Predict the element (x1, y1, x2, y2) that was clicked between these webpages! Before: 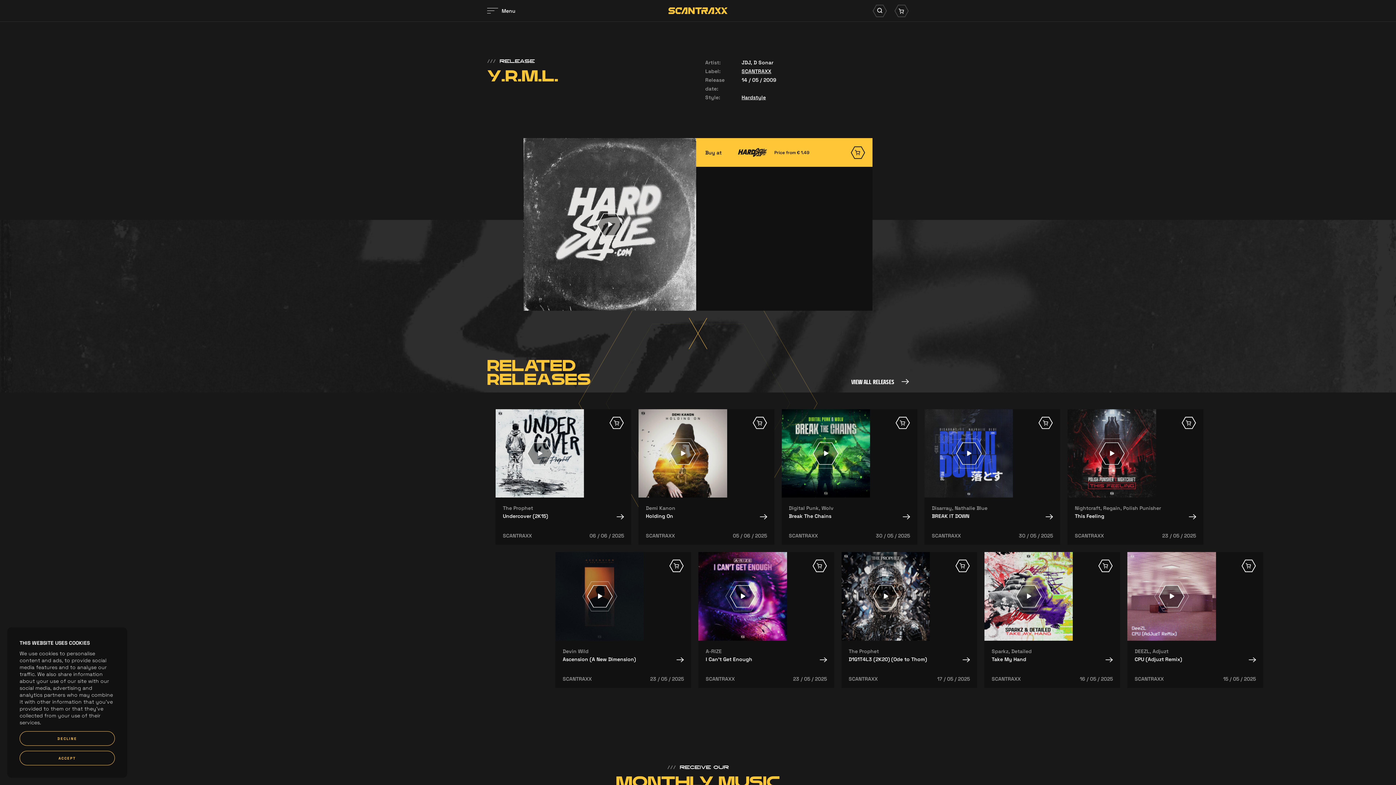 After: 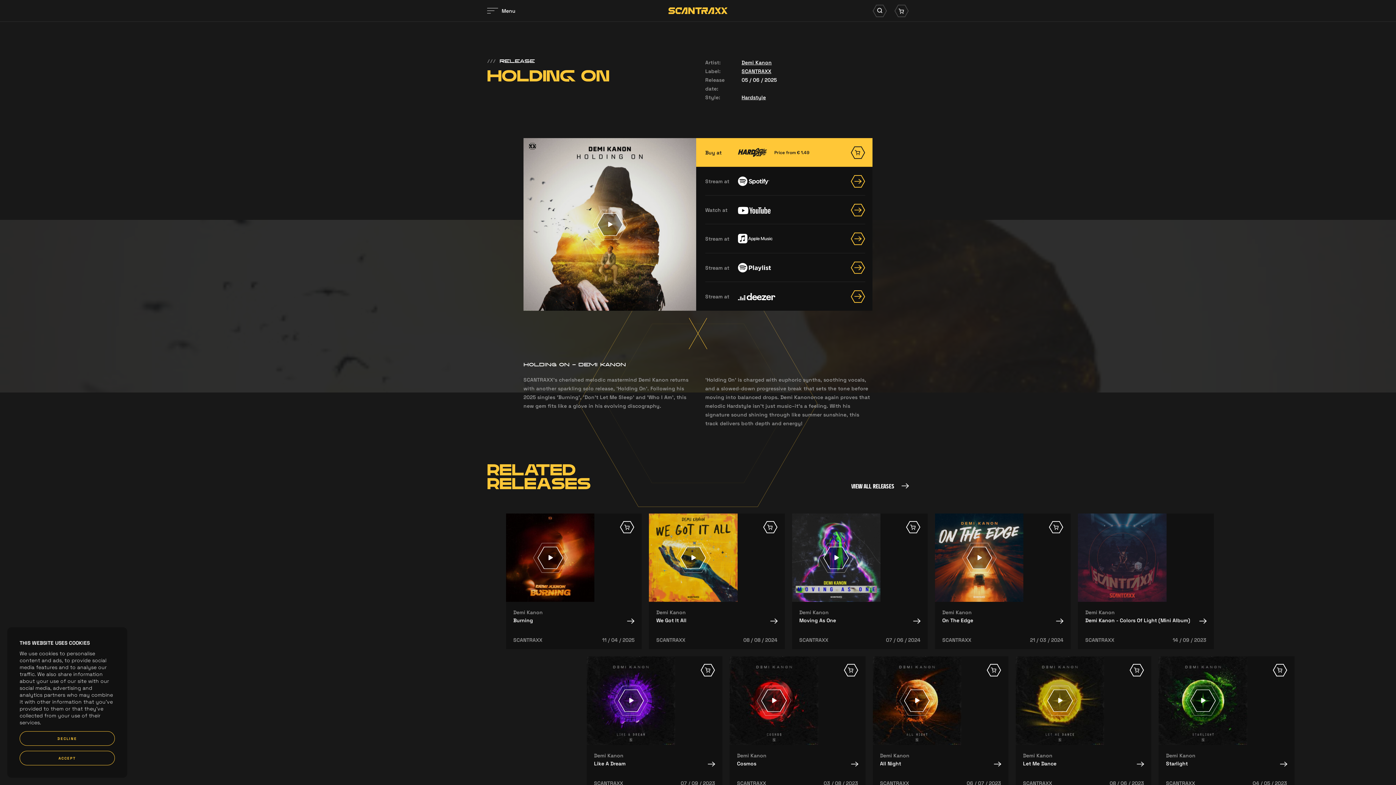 Action: bbox: (646, 514, 767, 520) label: Holding On